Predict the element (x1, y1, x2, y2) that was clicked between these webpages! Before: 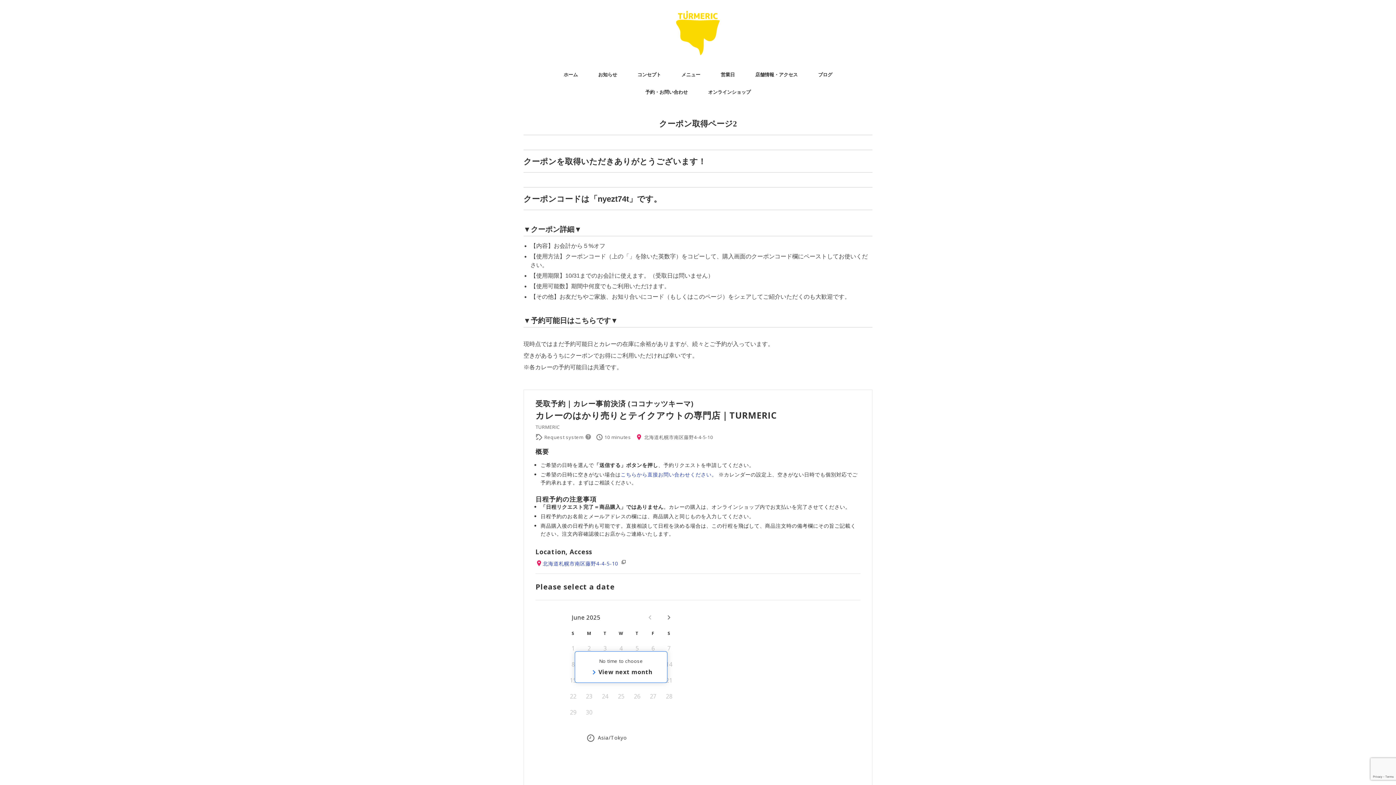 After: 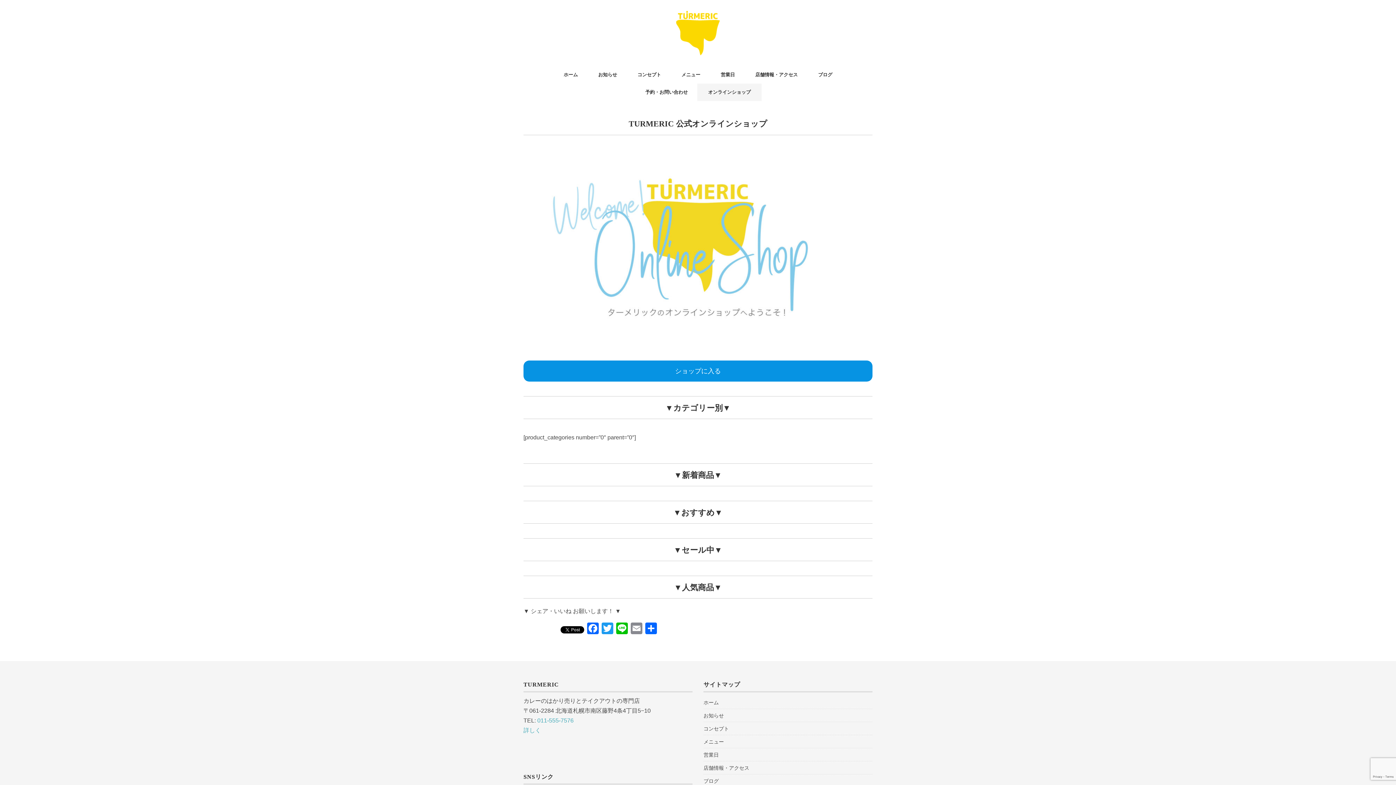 Action: bbox: (697, 83, 761, 101) label: オンラインショップ